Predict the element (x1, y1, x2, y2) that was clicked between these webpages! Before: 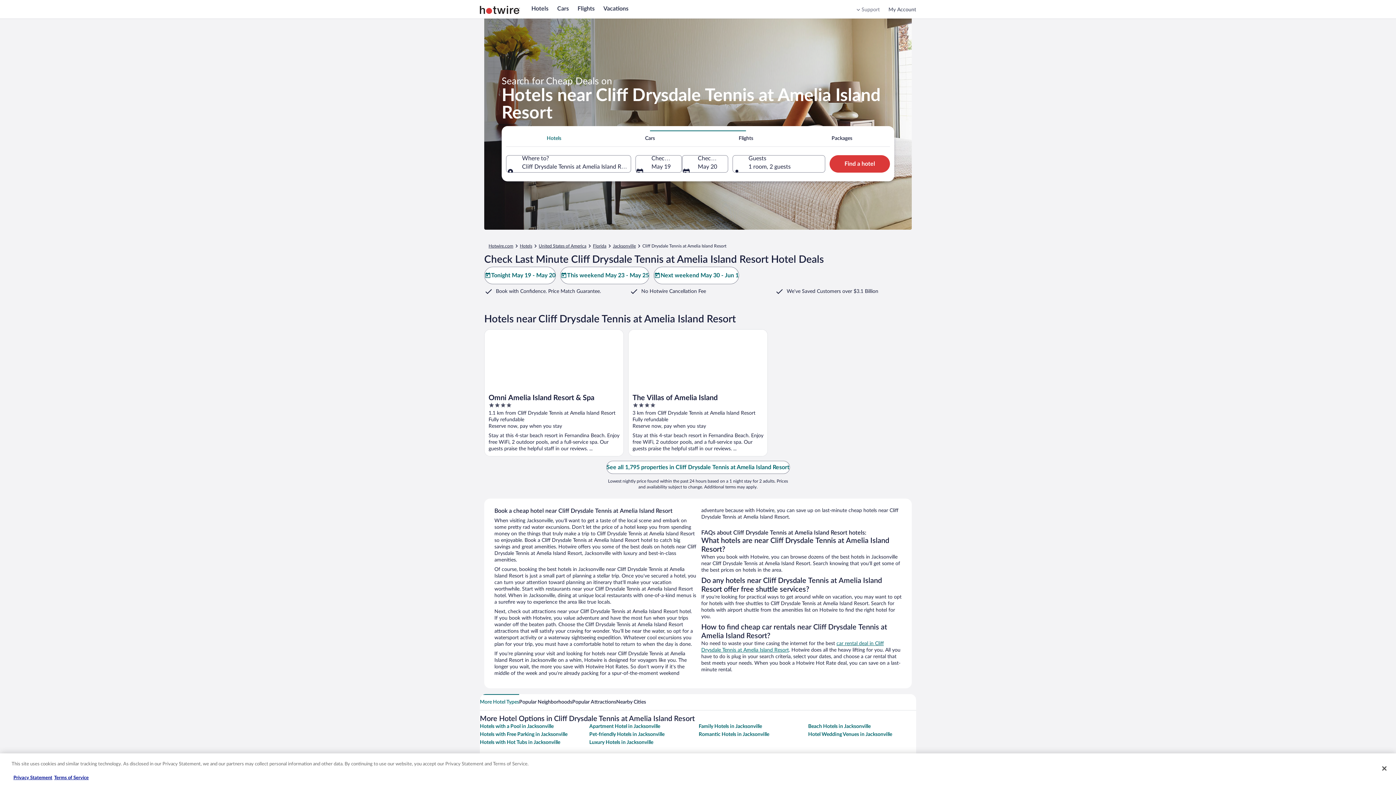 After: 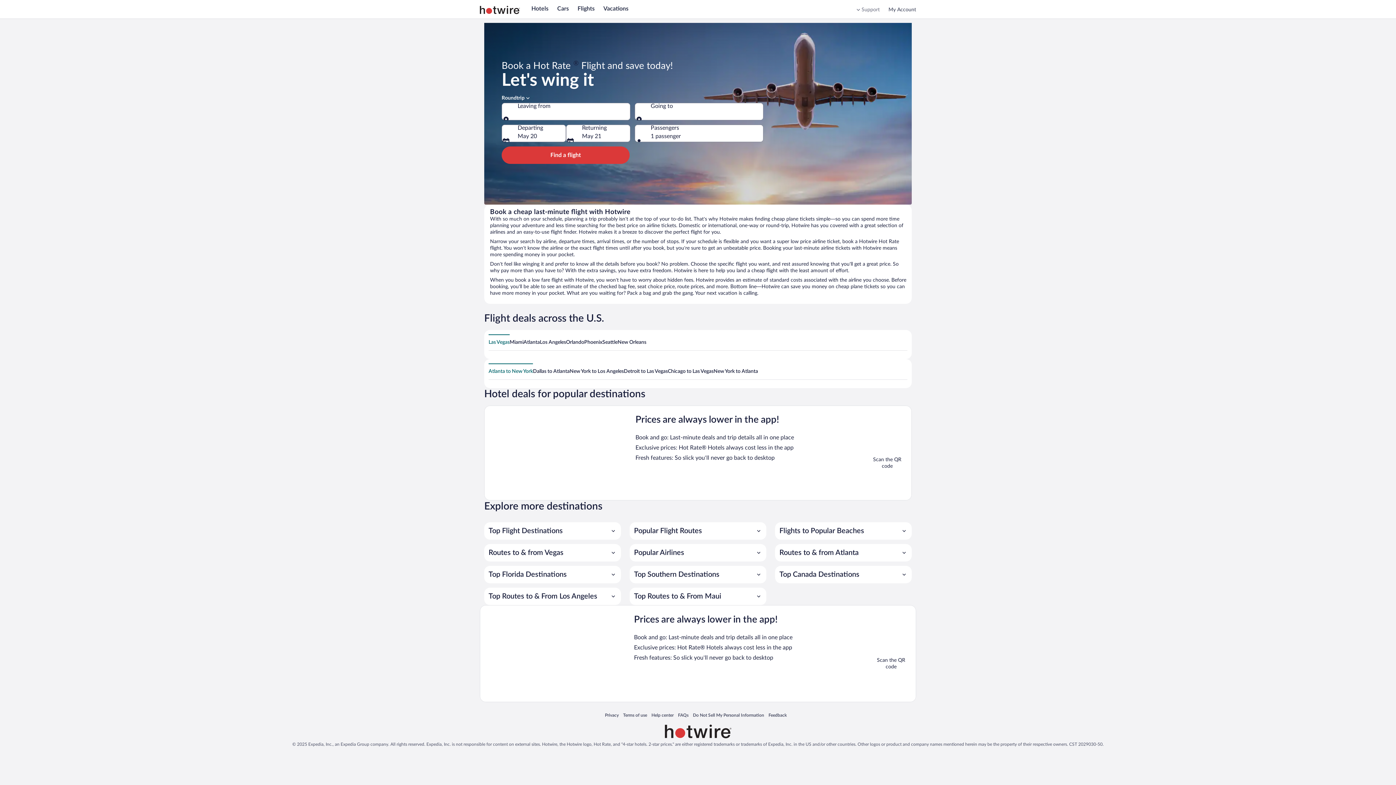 Action: bbox: (577, 5, 594, 11) label: Flights